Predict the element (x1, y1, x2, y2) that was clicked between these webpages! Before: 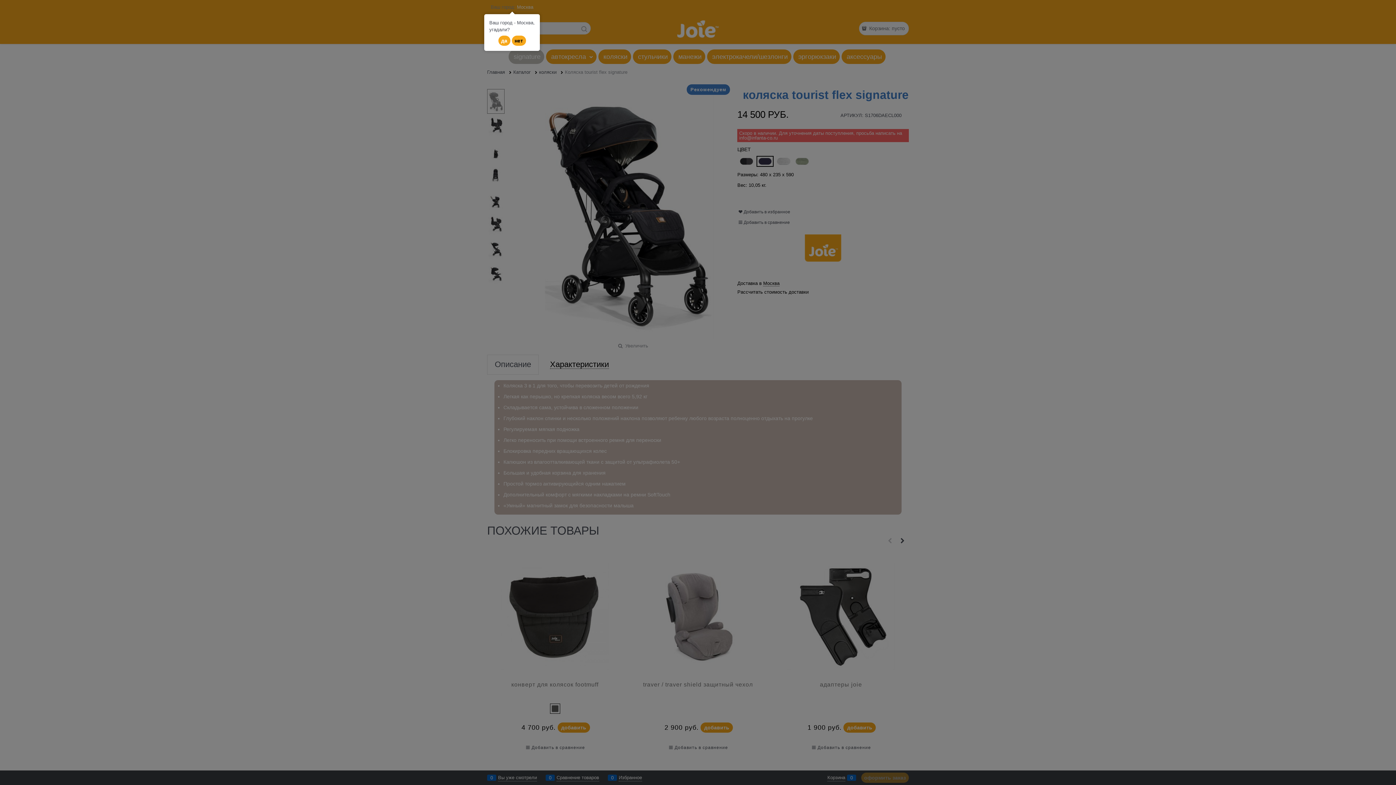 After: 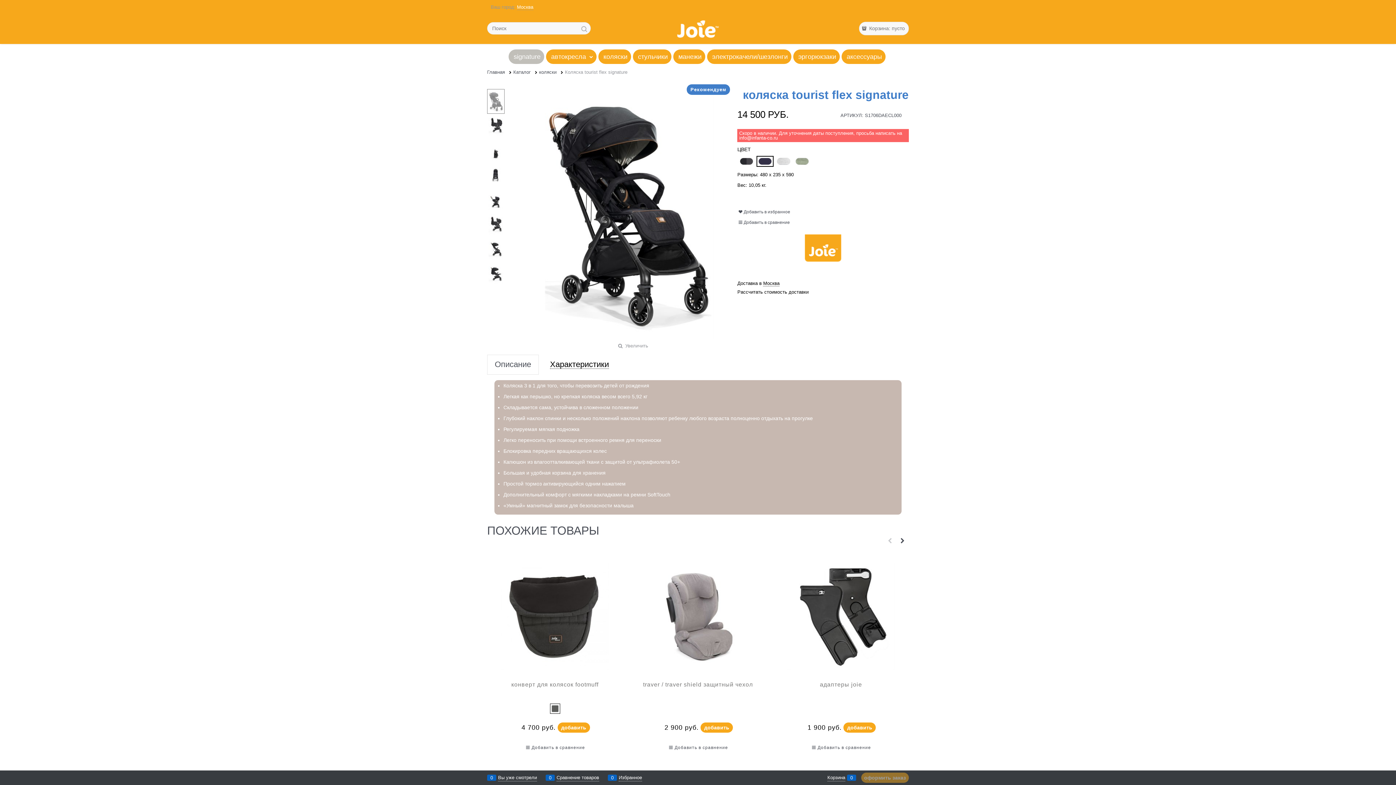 Action: label: да bbox: (498, 35, 510, 45)